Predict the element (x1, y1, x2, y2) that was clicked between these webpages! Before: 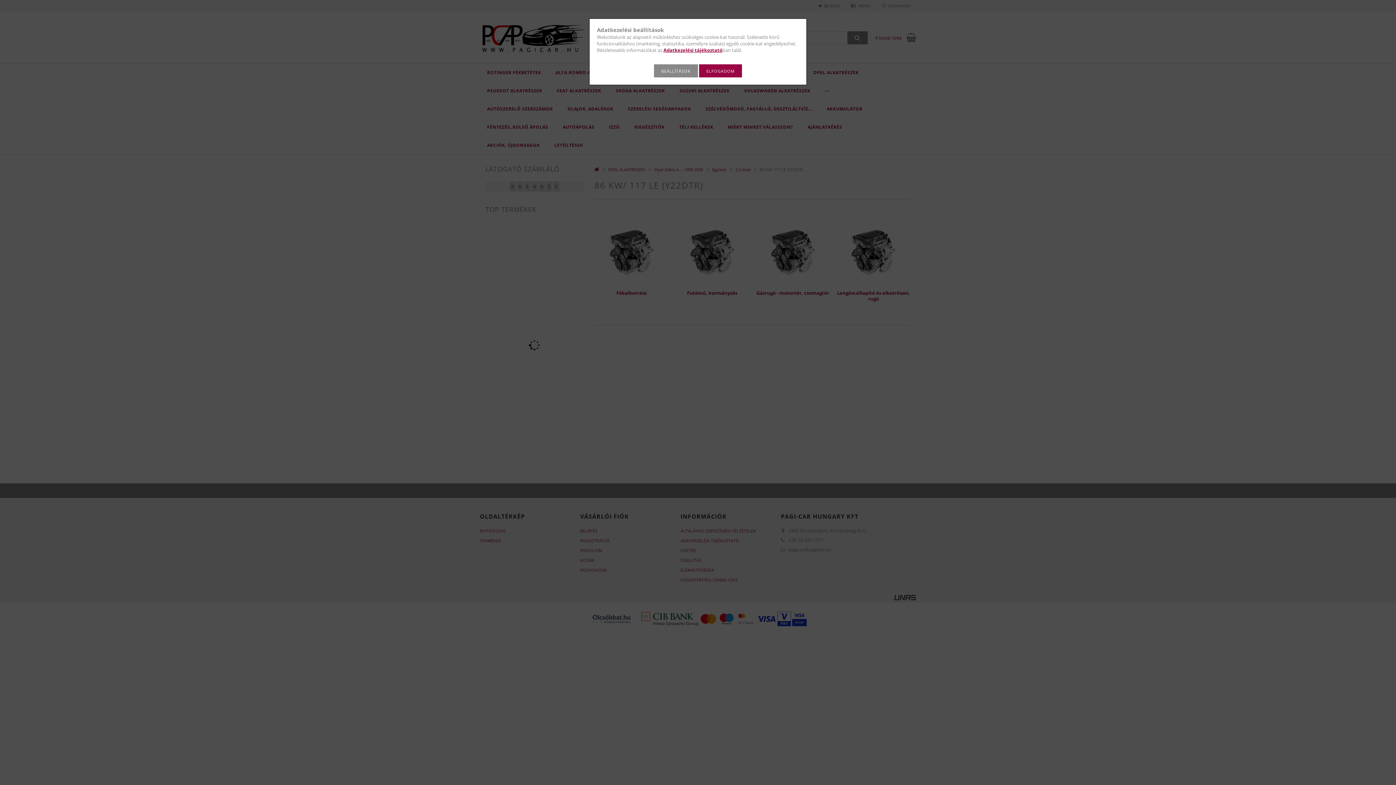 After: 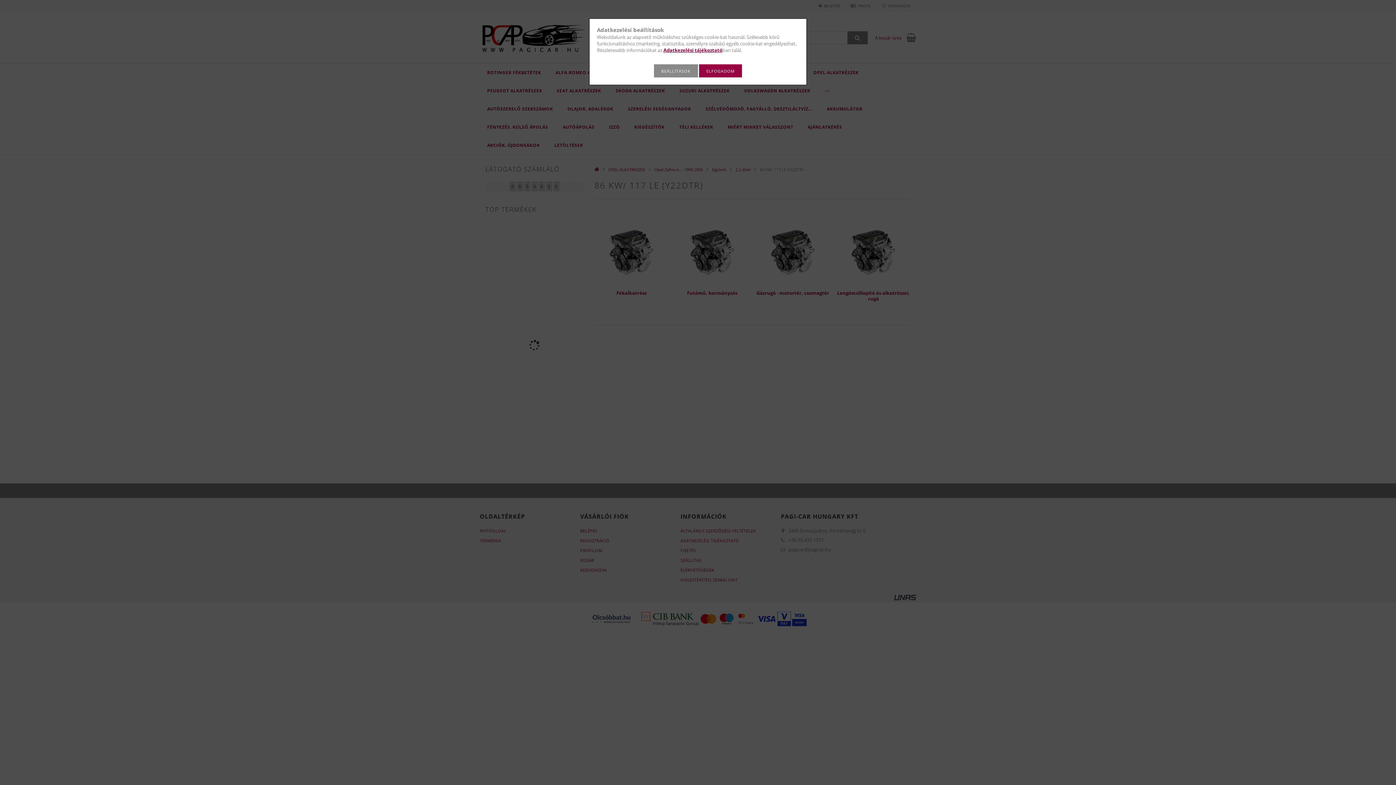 Action: label: Adatkezelési tájékoztató bbox: (663, 46, 722, 53)